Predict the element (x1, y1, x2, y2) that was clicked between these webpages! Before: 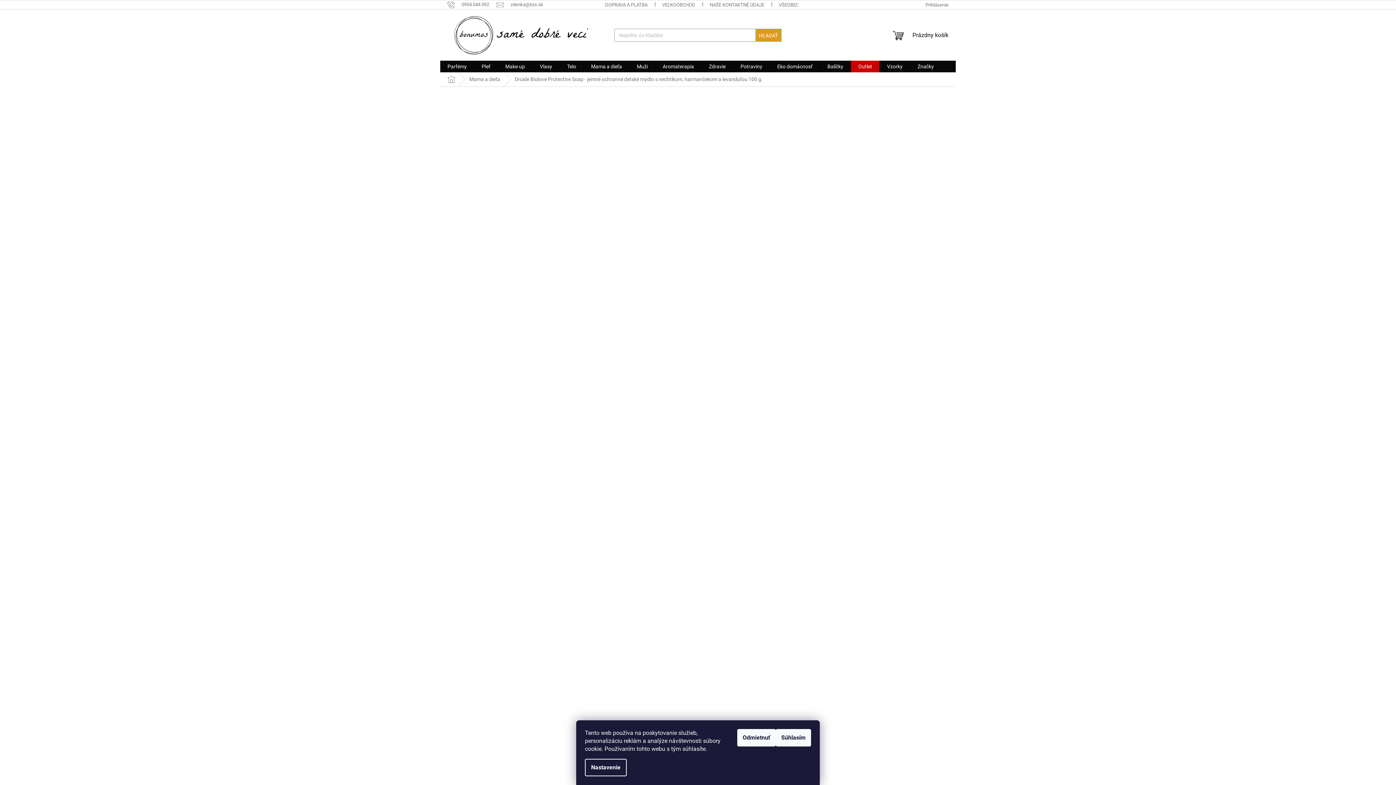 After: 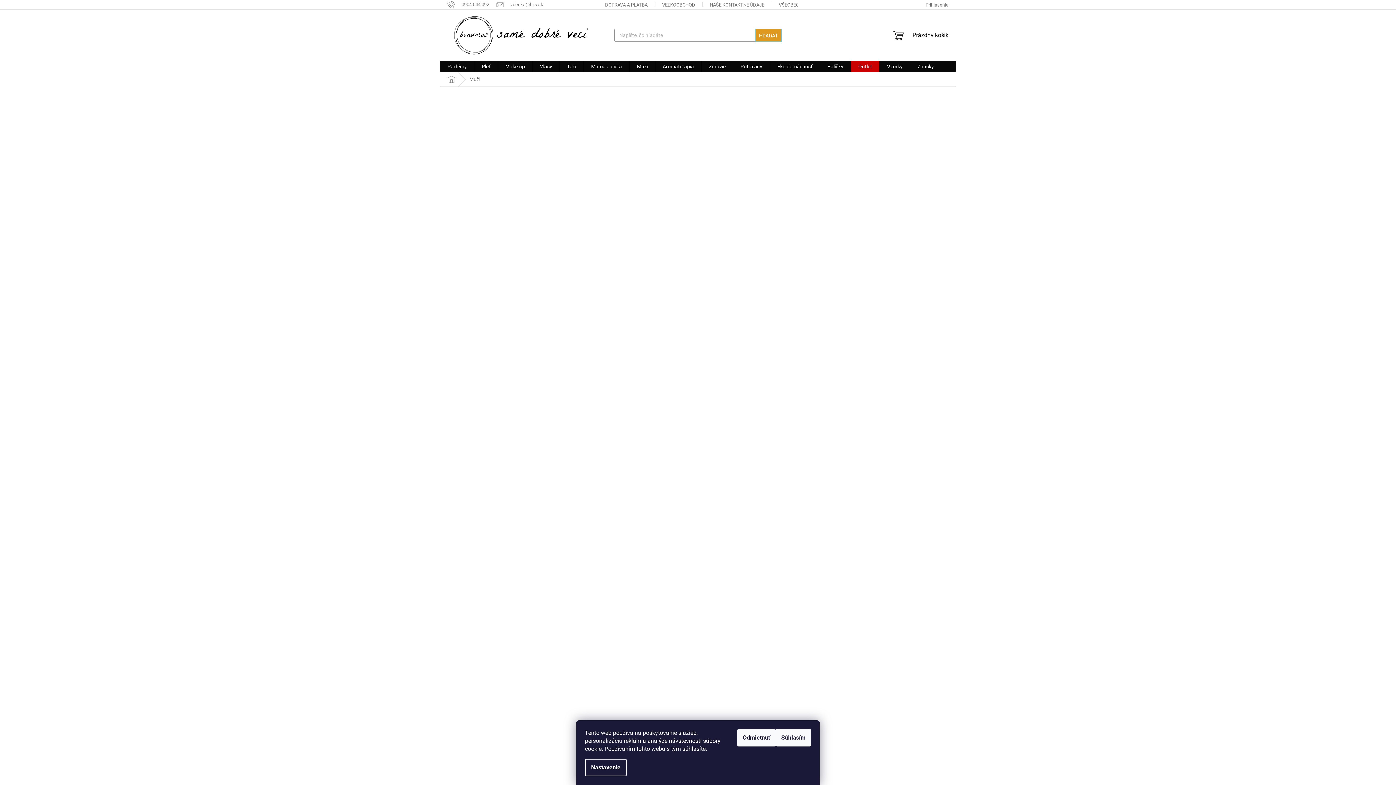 Action: bbox: (629, 60, 655, 72) label: Muži